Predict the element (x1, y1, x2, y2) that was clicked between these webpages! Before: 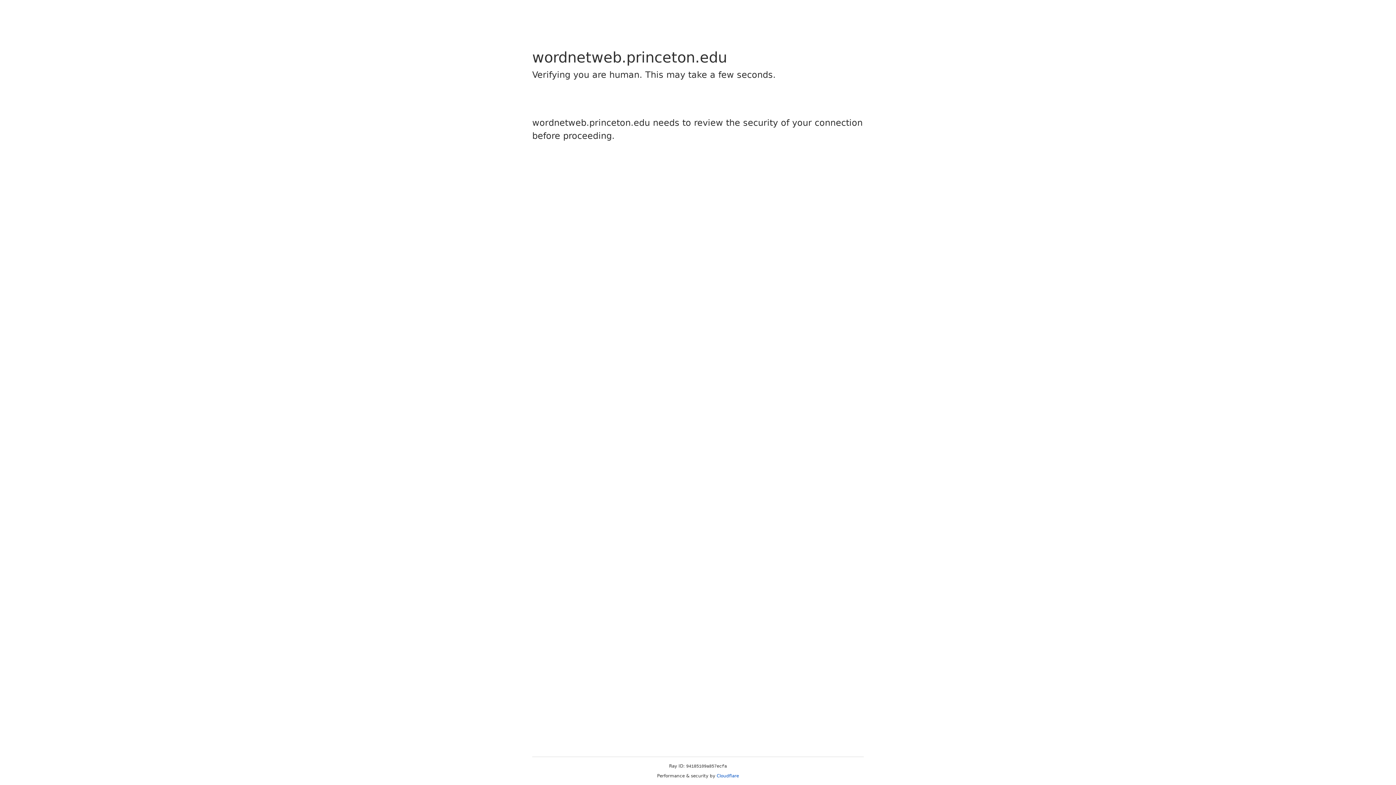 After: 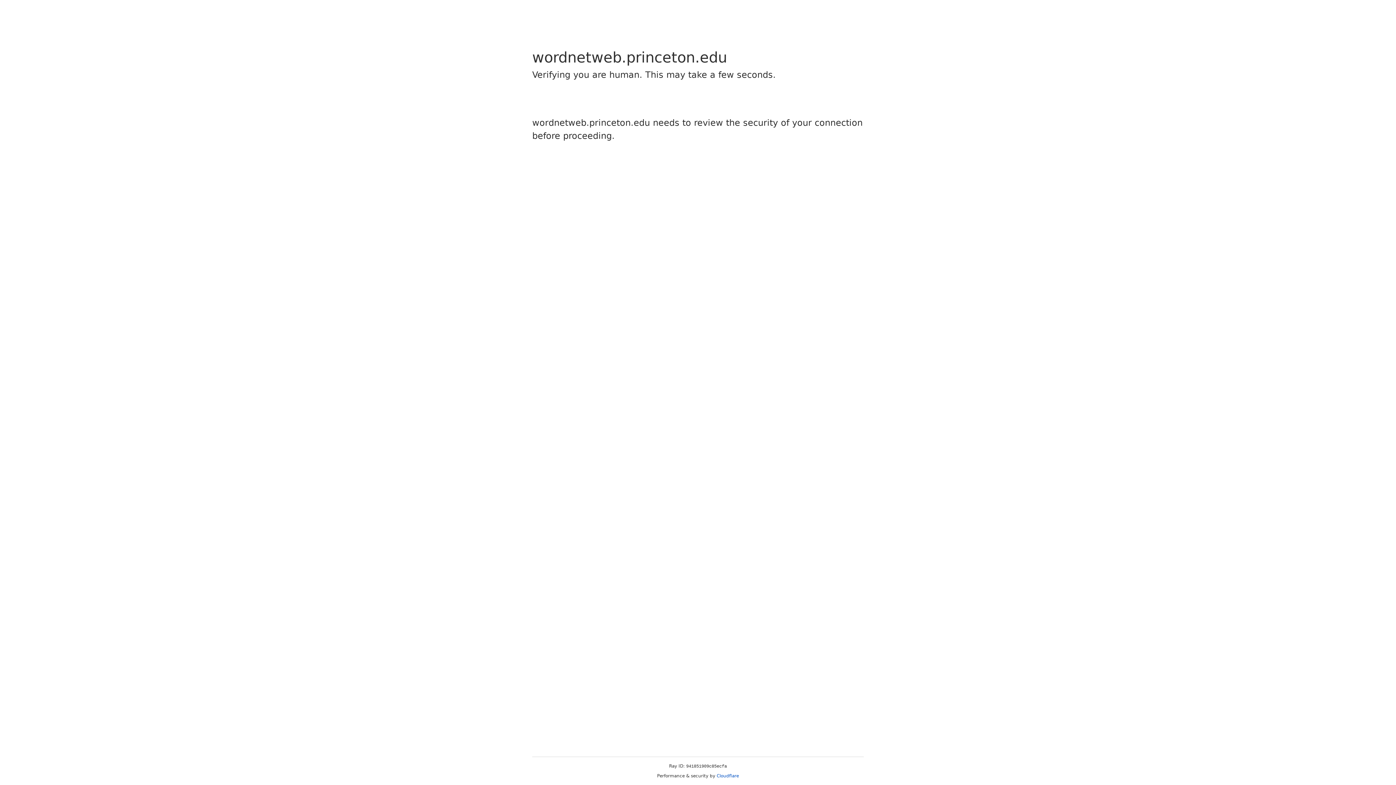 Action: label: Cloudflare bbox: (716, 773, 739, 778)